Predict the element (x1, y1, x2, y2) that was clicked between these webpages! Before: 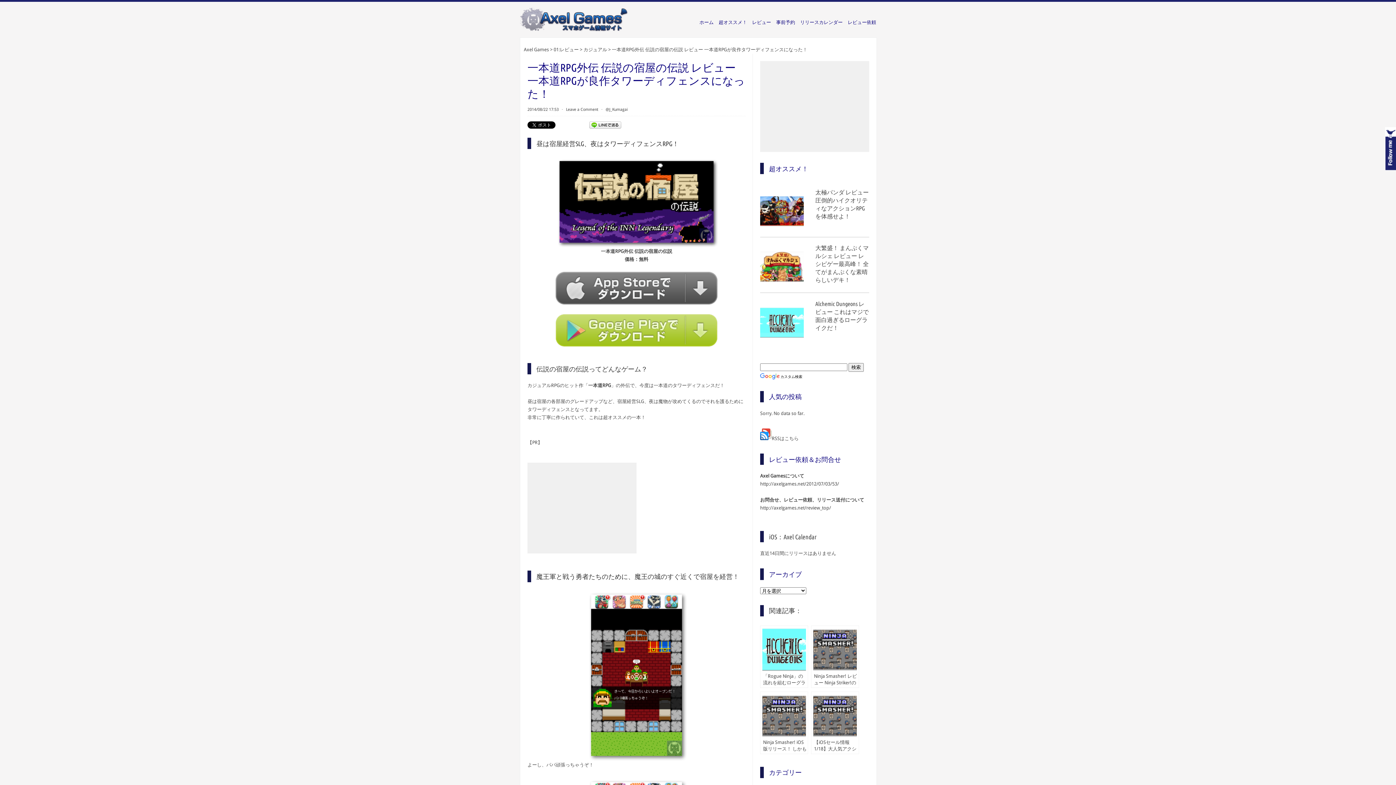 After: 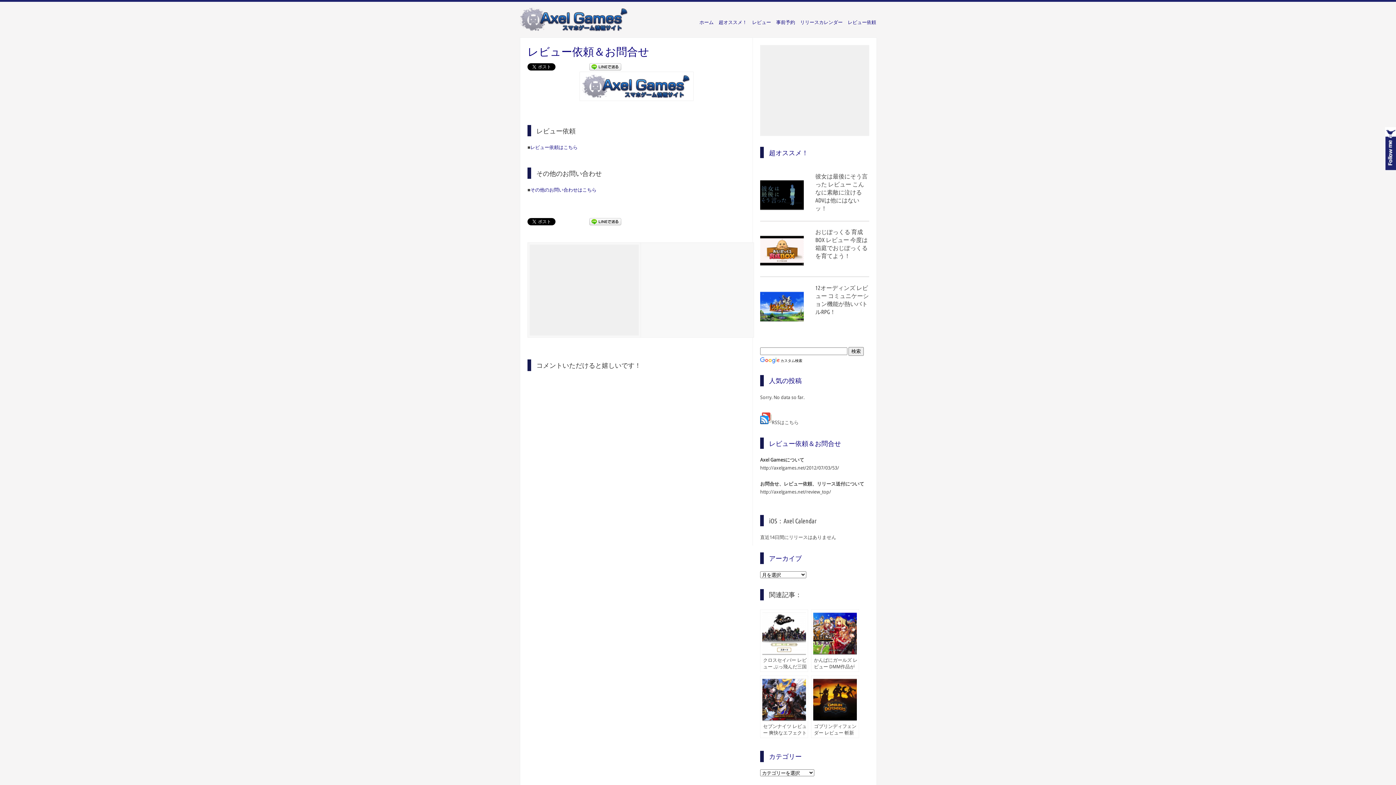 Action: bbox: (842, 12, 876, 32) label: レビュー依頼